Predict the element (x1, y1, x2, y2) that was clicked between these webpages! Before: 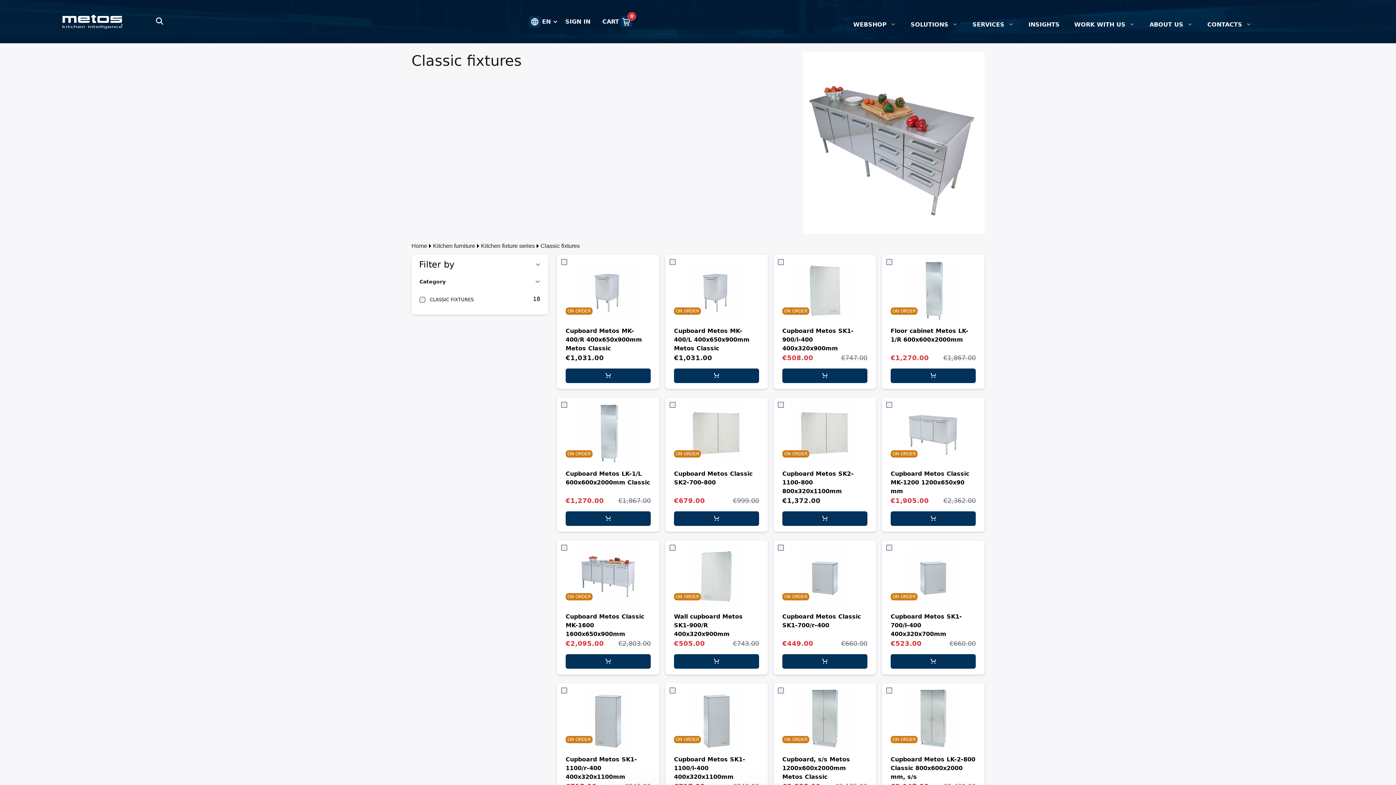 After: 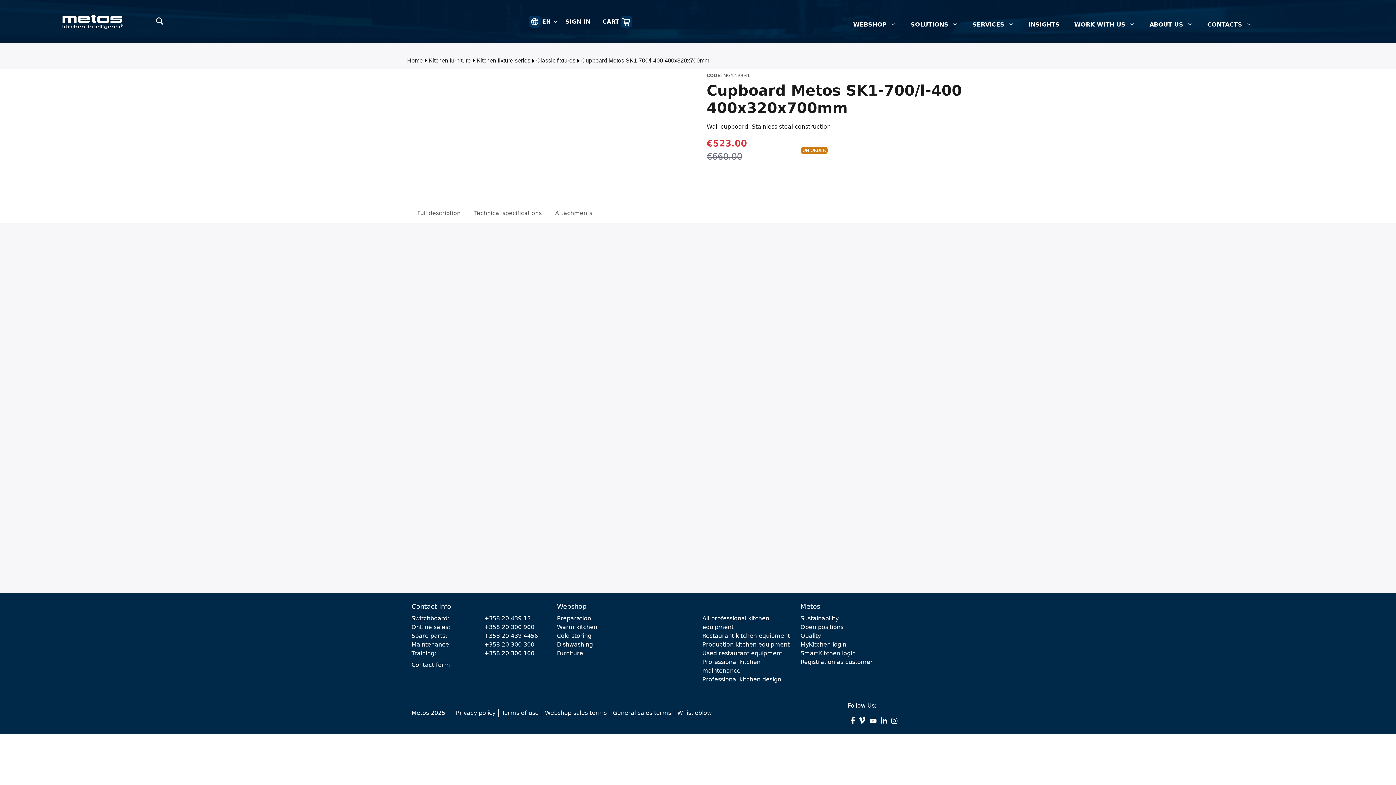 Action: bbox: (882, 571, 984, 578) label: ON ORDER